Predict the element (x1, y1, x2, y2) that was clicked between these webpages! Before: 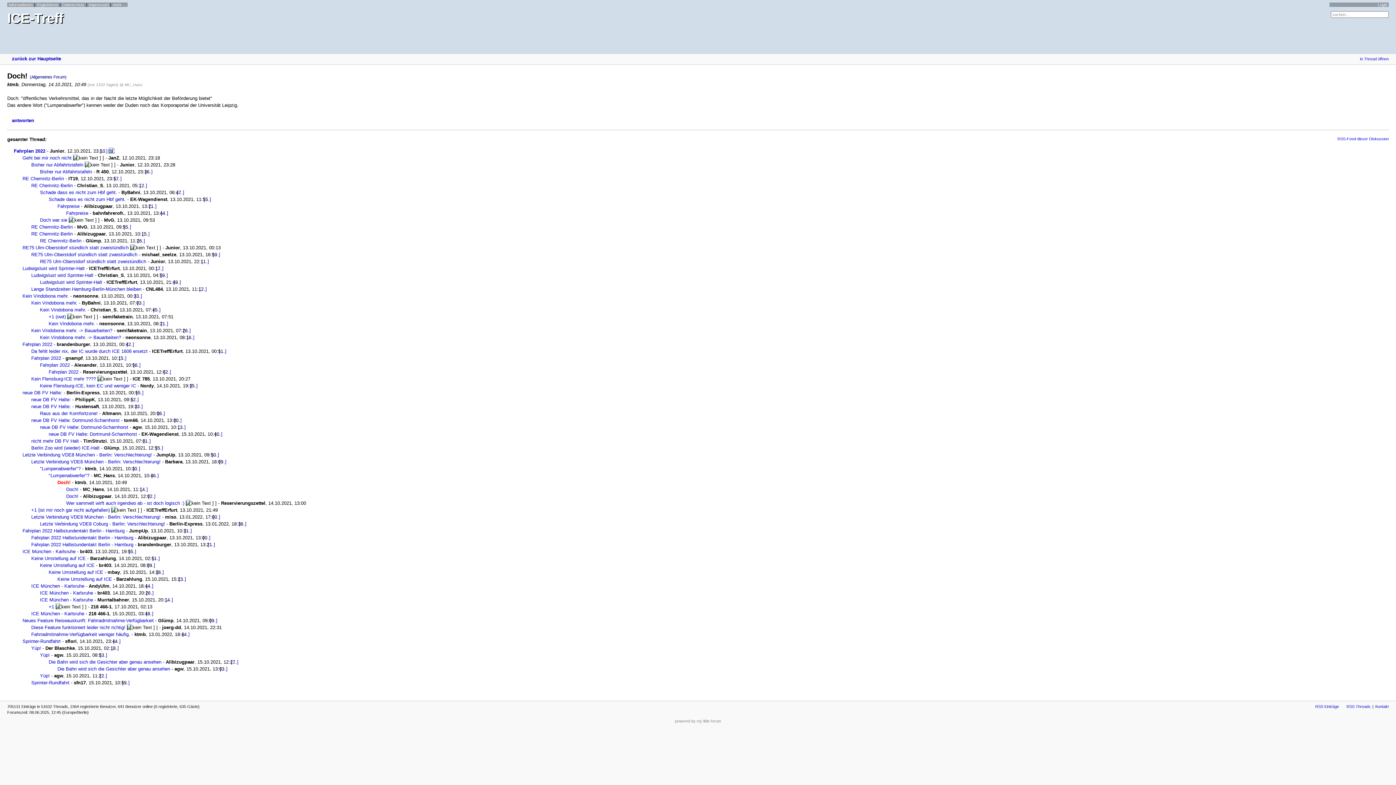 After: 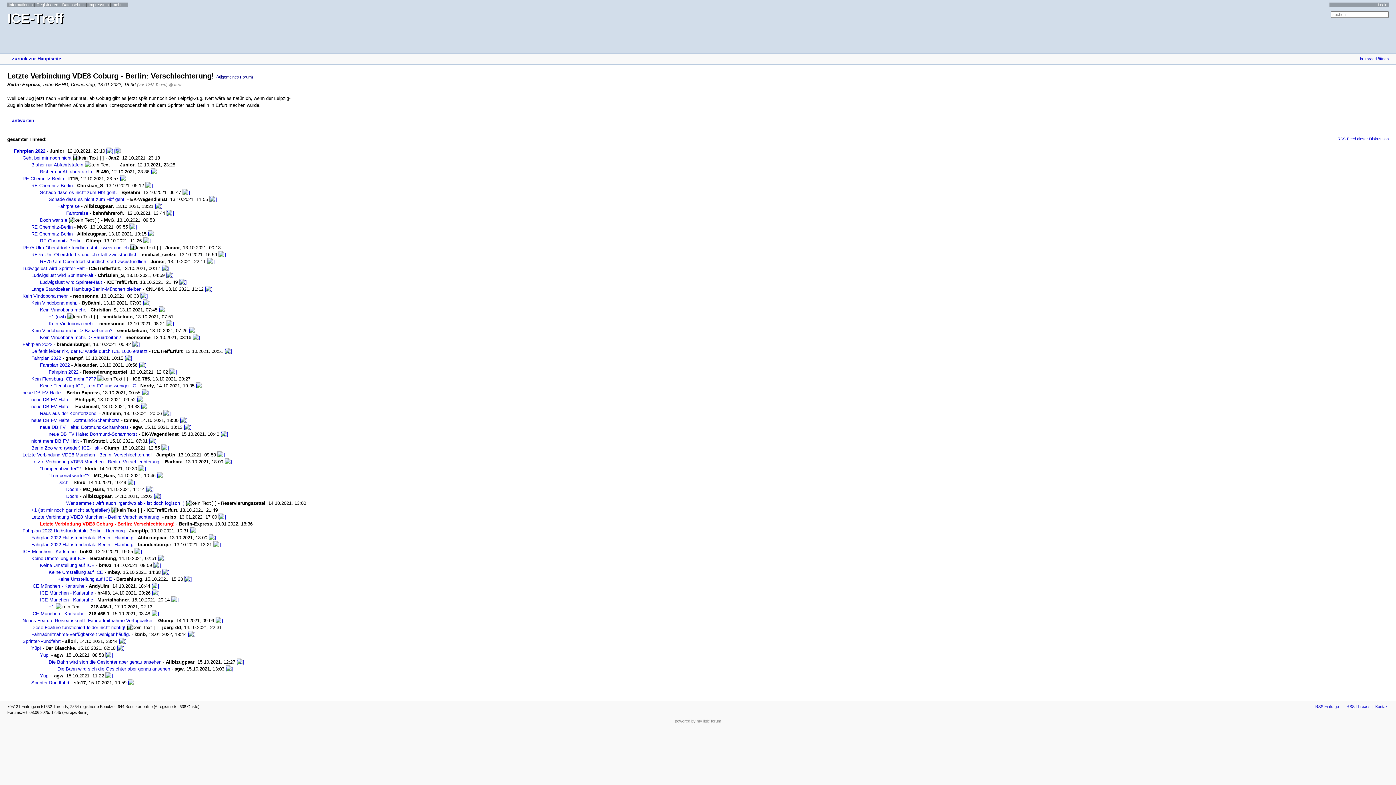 Action: label: Letzte Verbindung VDE8 Coburg - Berlin: Verschlechterung! bbox: (34, 521, 165, 526)